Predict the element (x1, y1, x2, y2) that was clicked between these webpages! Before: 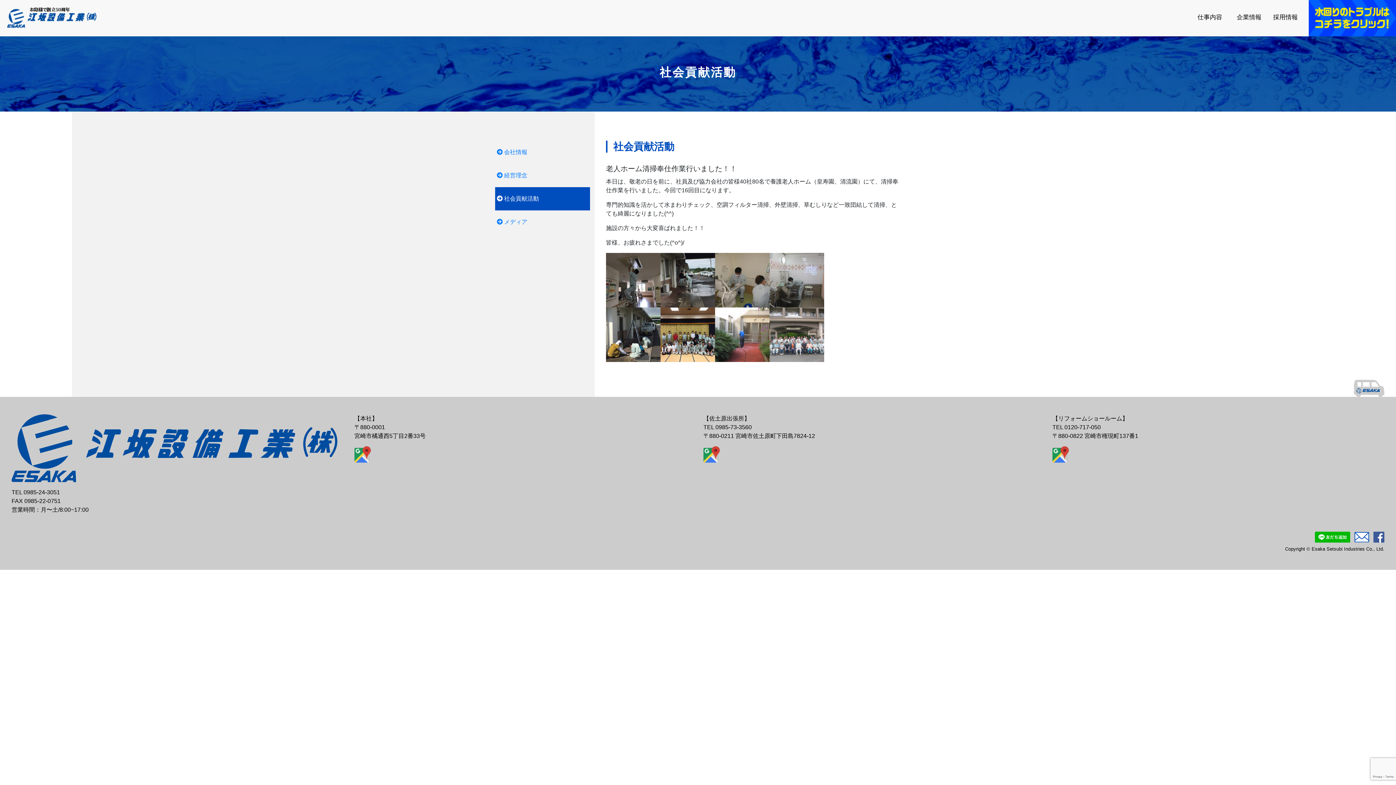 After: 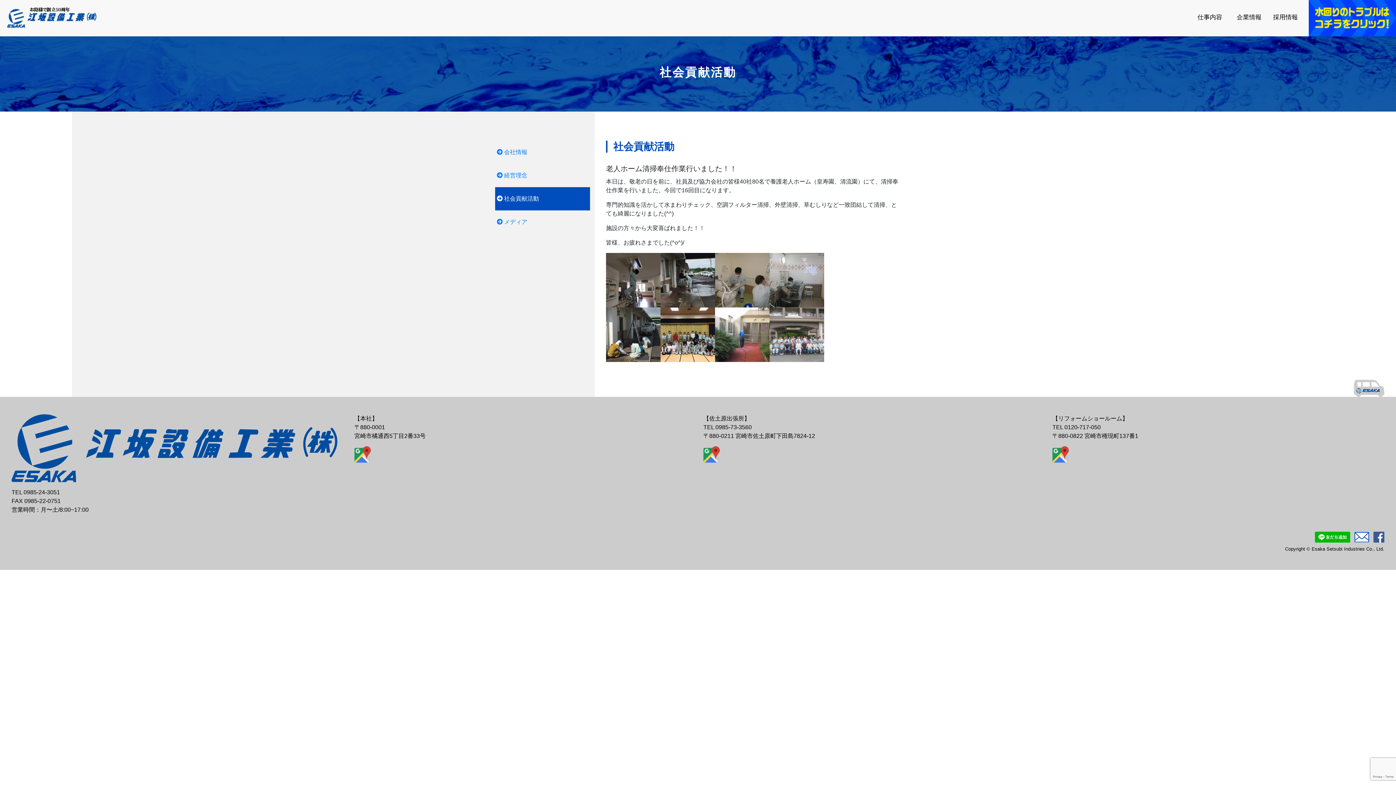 Action: bbox: (1315, 535, 1353, 541)